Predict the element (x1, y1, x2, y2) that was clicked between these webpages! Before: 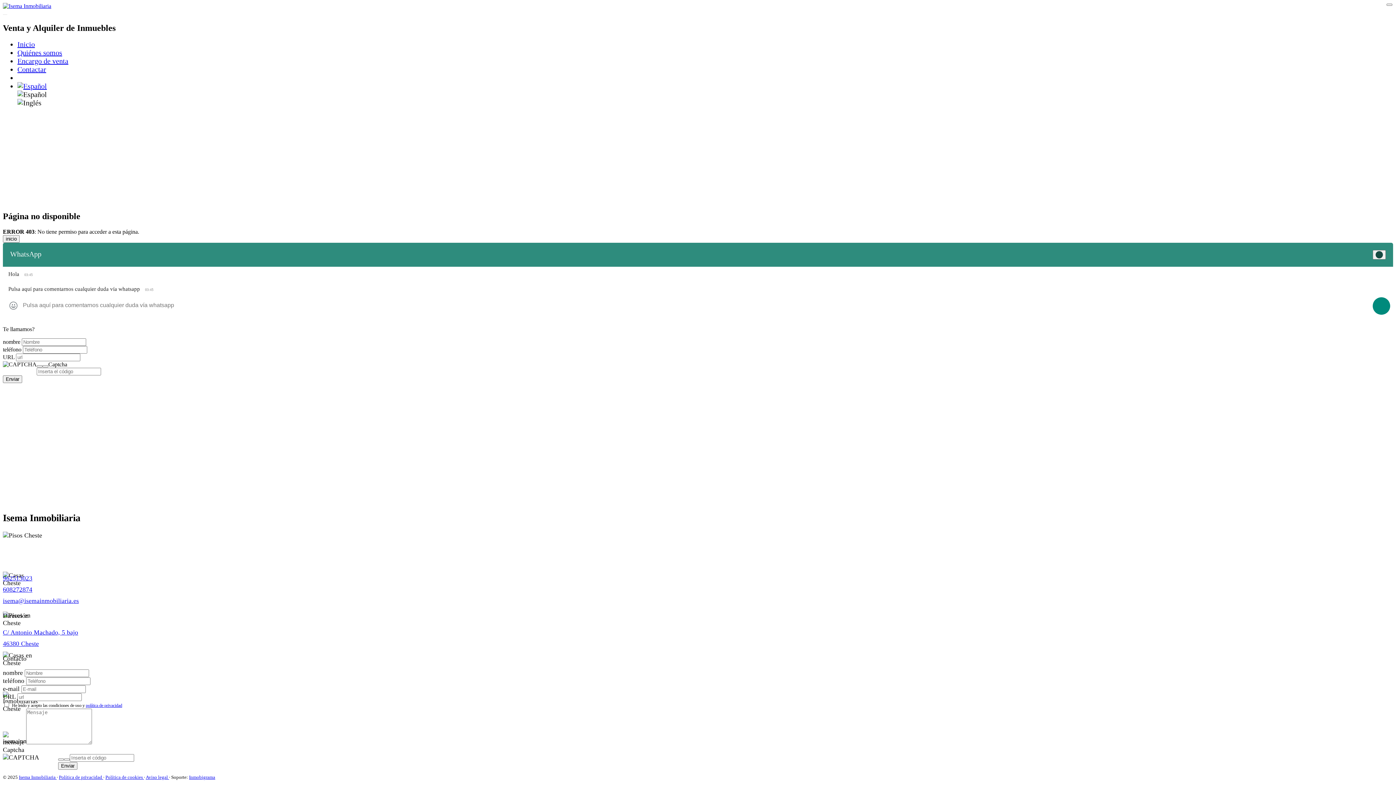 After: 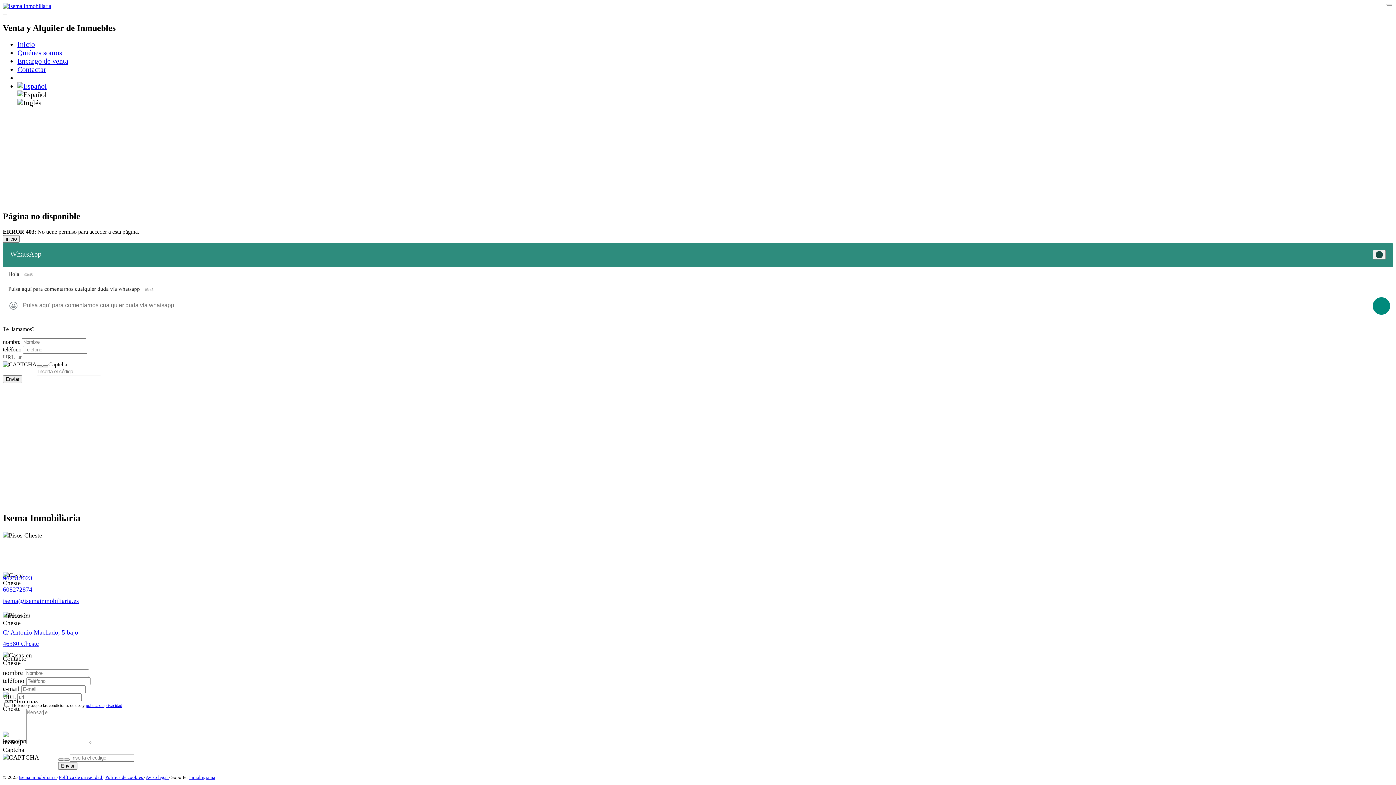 Action: label: Inmobigrama bbox: (189, 774, 215, 780)